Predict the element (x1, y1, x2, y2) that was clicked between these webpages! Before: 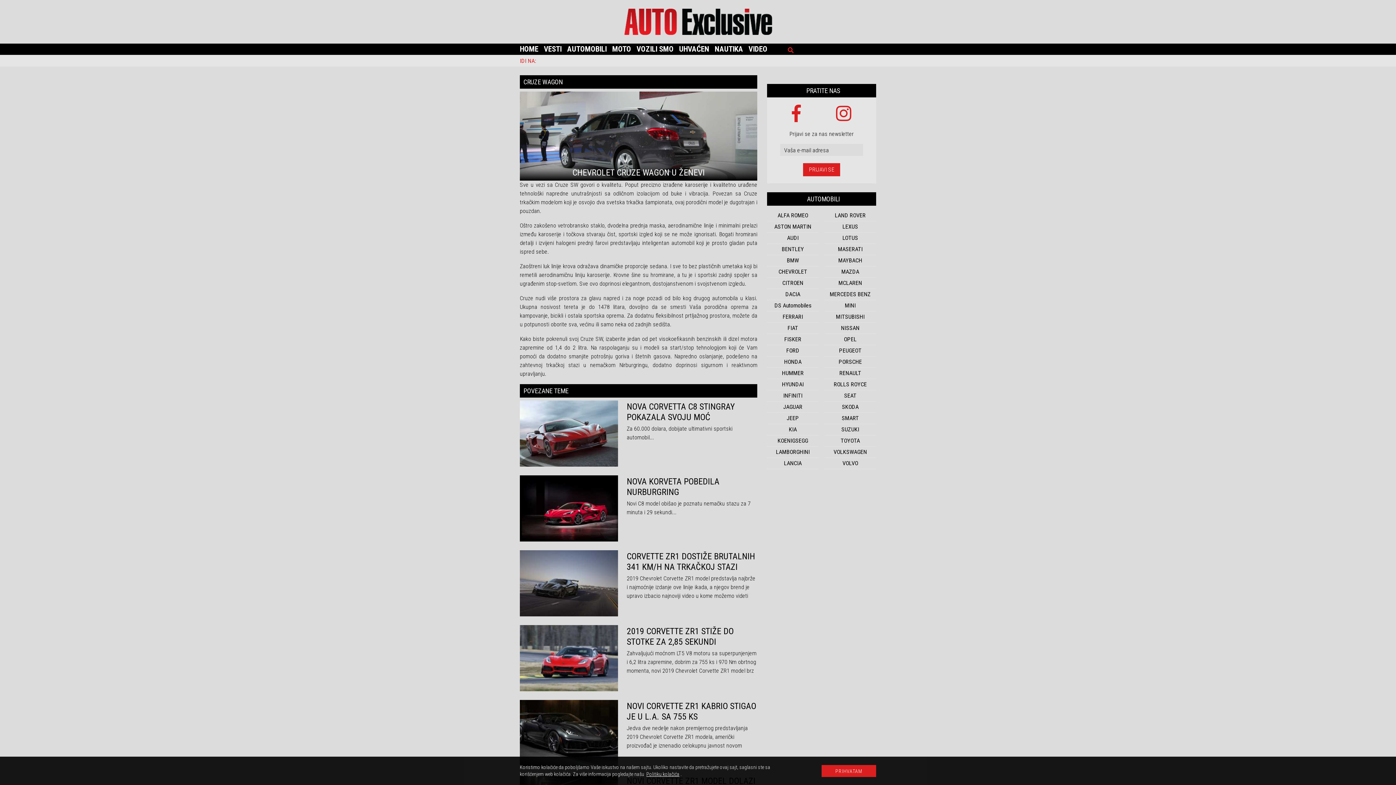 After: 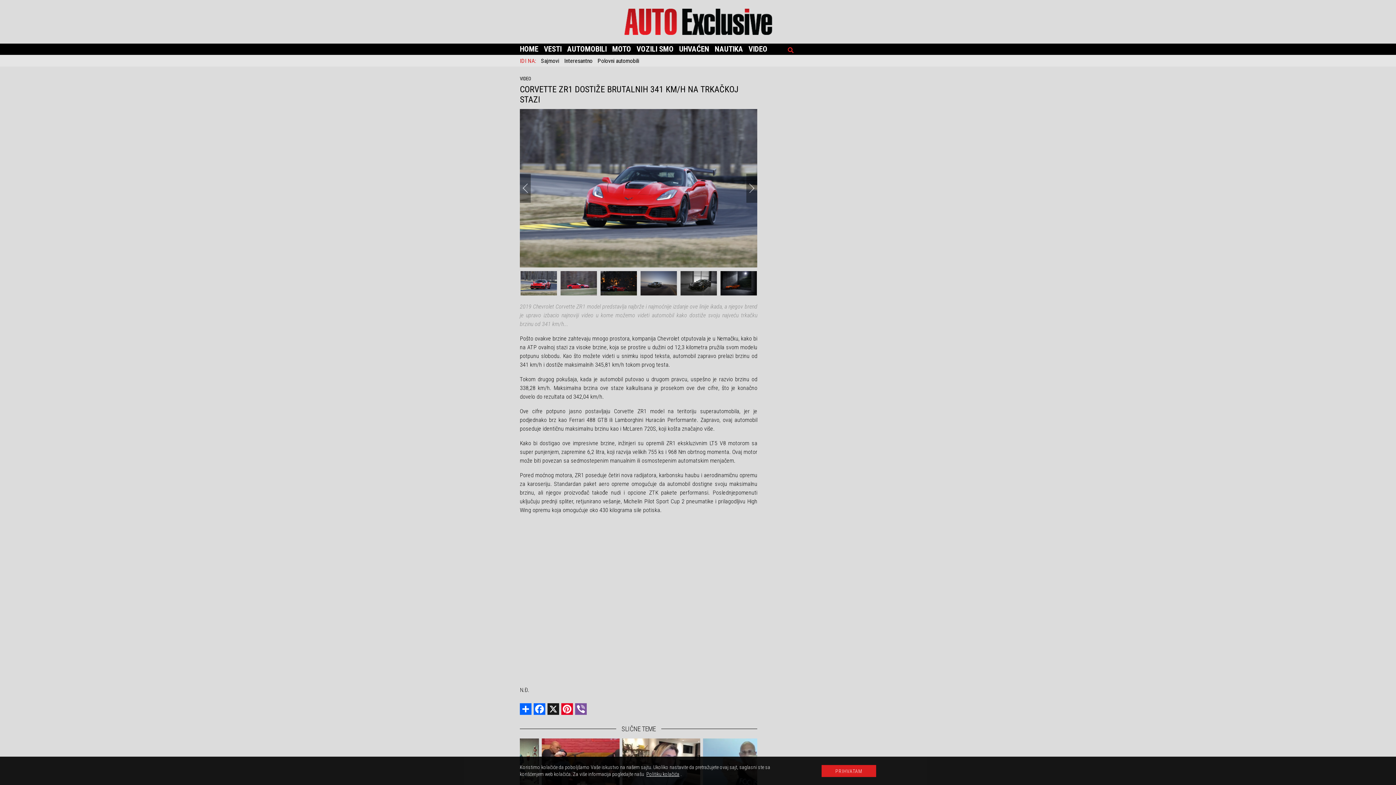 Action: label: CORVETTE ZR1 DOSTIŽE BRUTALNIH 341 KM/H NA TRKAČKOJ STAZI bbox: (626, 551, 755, 572)